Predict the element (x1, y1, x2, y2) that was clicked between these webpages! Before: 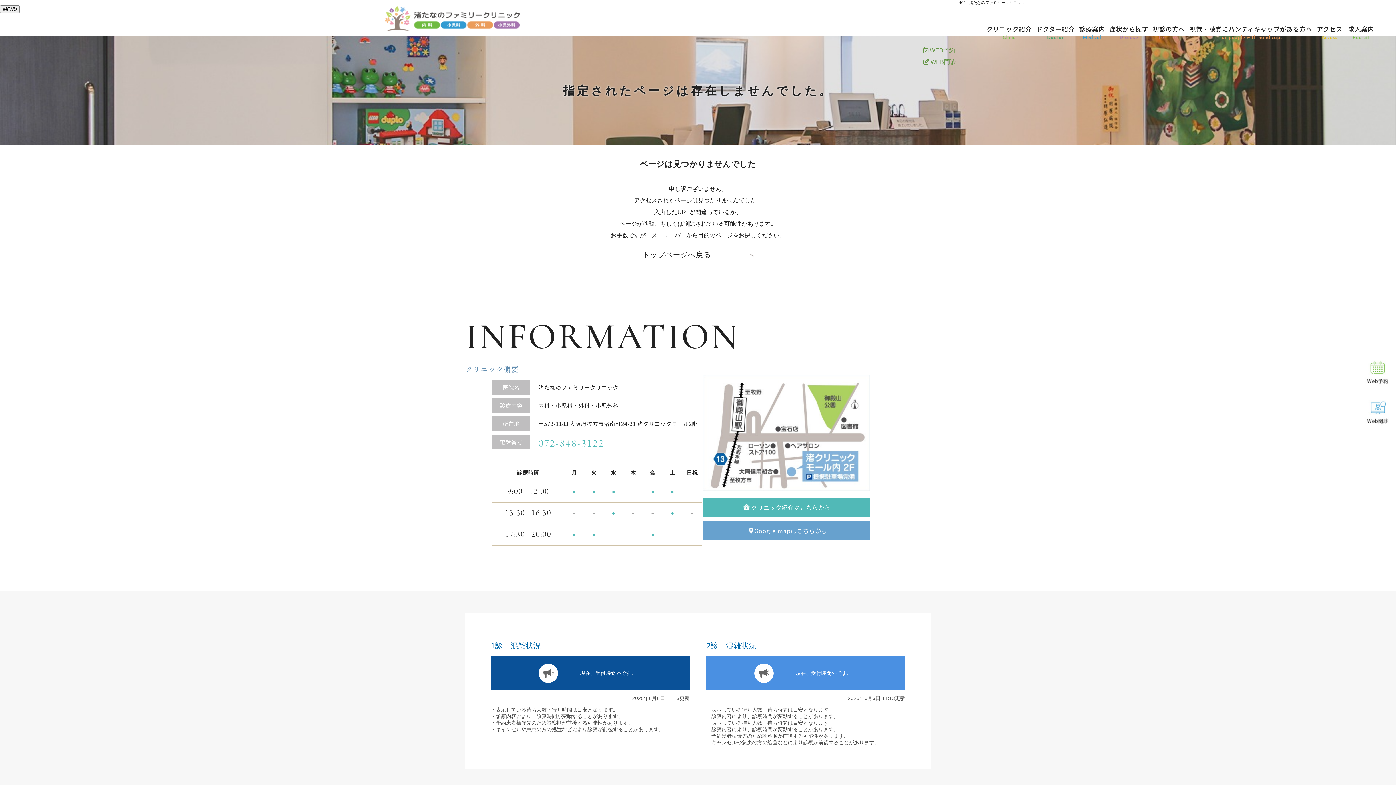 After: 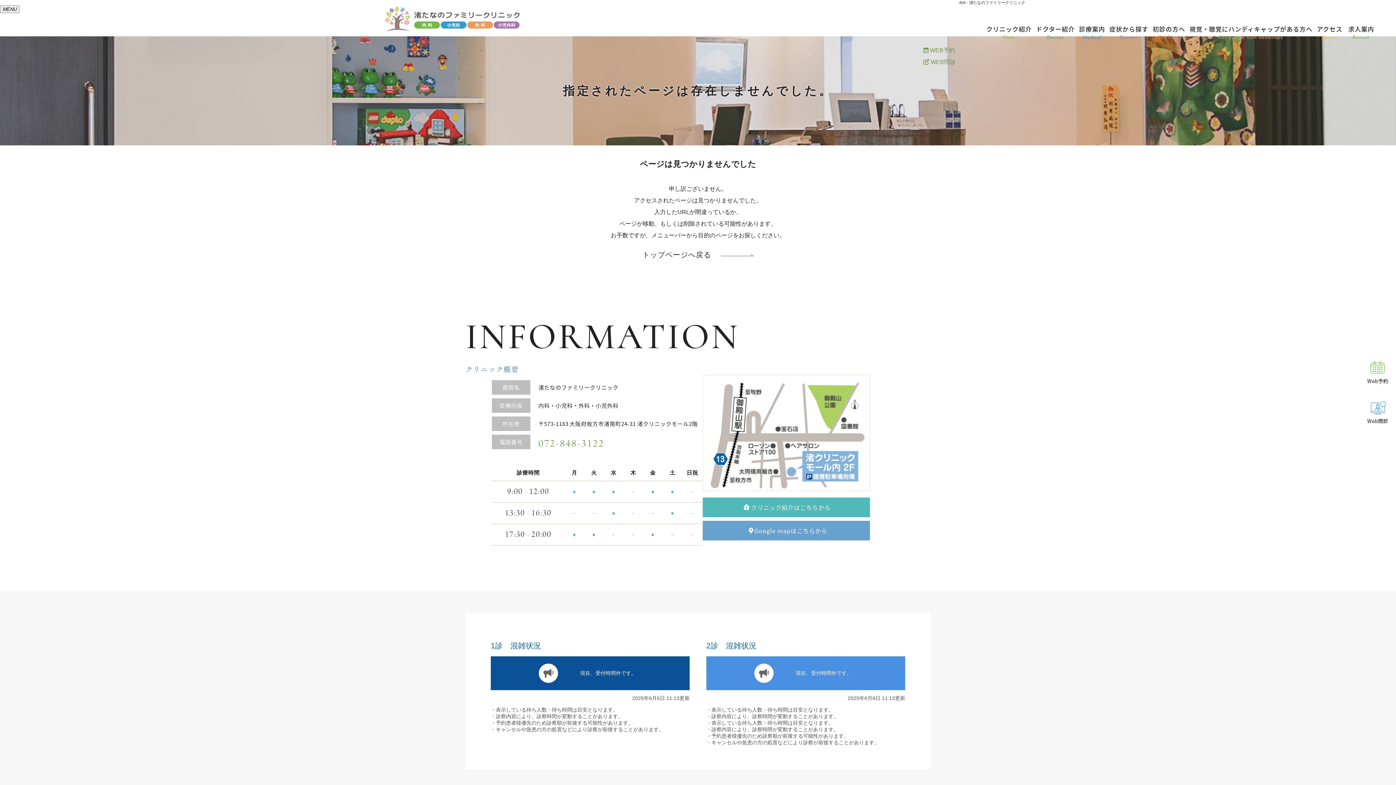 Action: bbox: (538, 436, 604, 451) label: 072-848-3122